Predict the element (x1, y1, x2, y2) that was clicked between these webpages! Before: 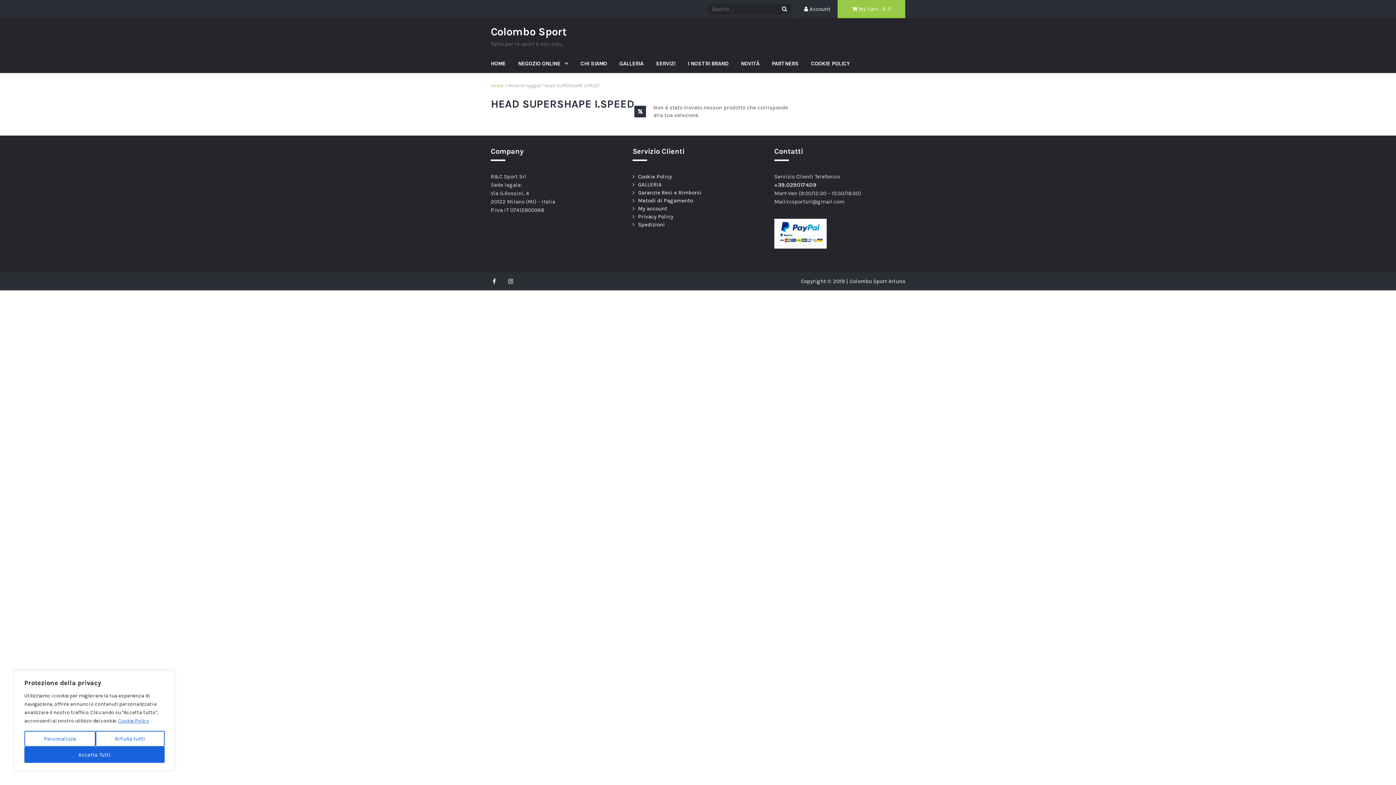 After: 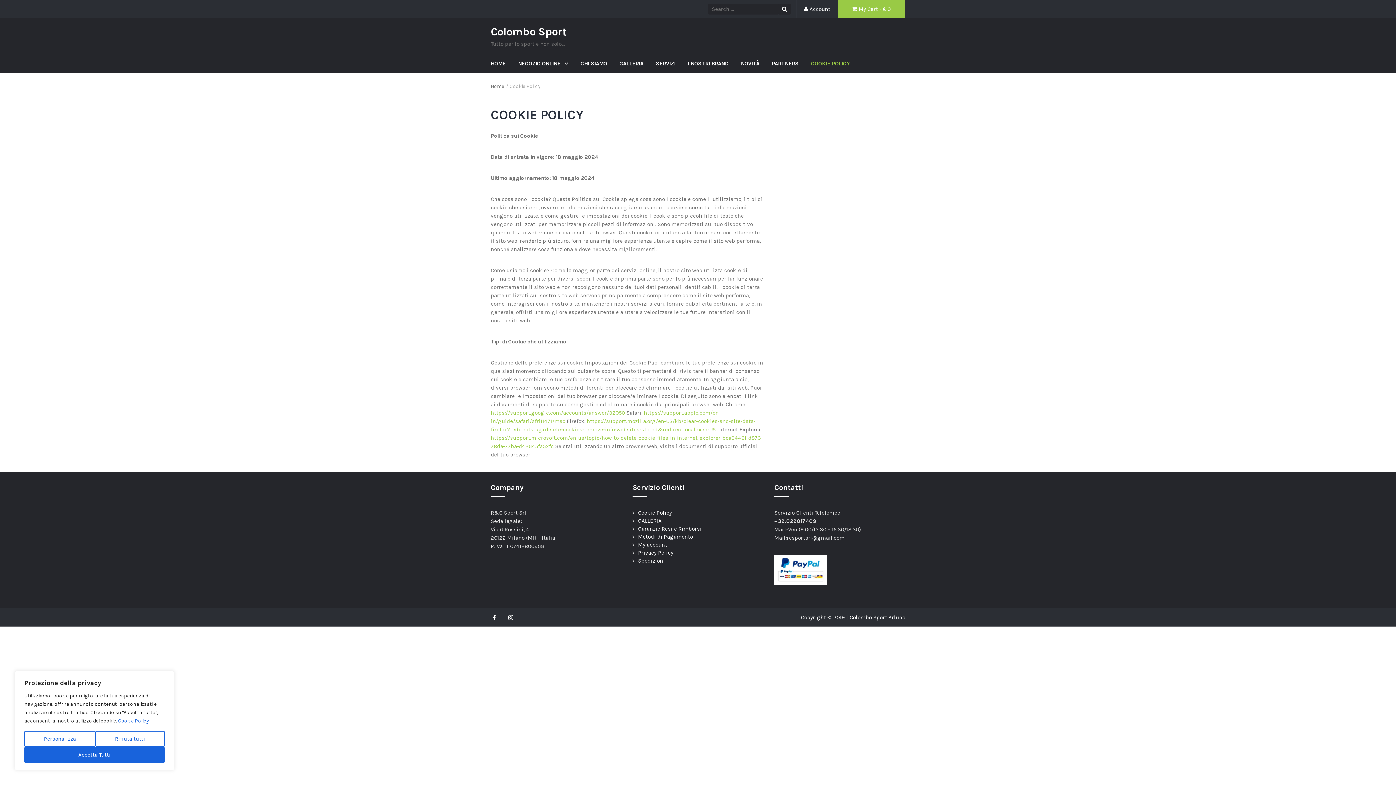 Action: bbox: (811, 54, 860, 73) label: COOKIE POLICY